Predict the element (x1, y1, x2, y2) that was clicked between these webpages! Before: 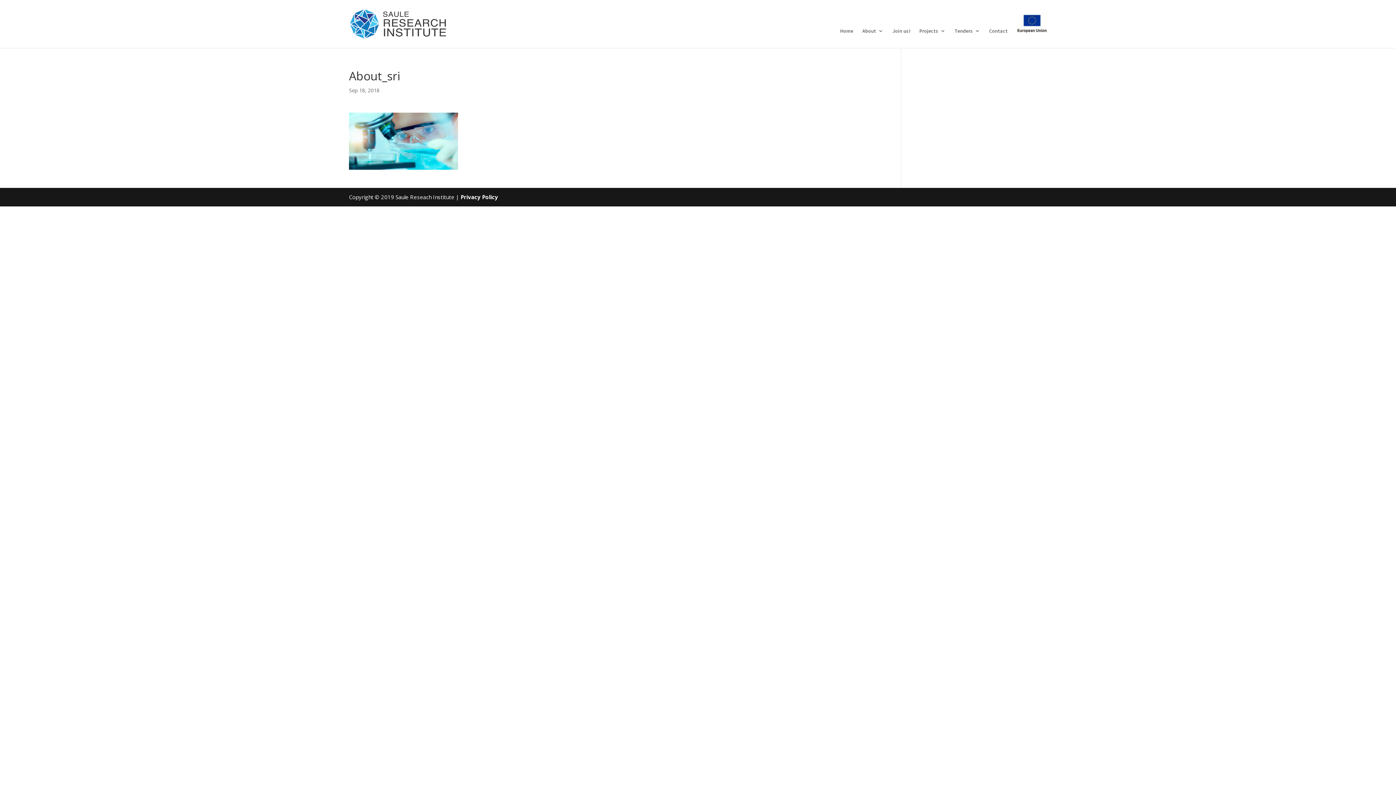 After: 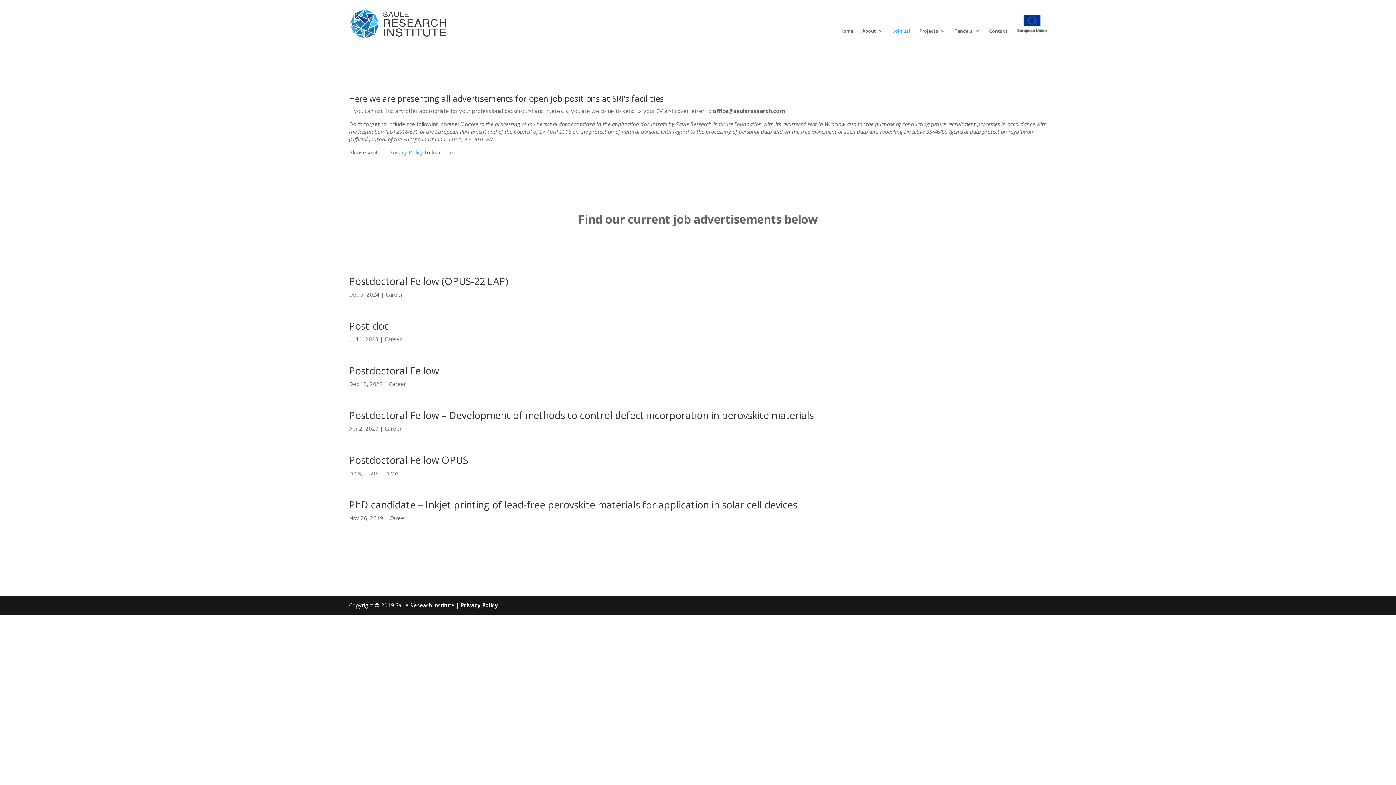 Action: label: Join us! bbox: (892, 28, 910, 48)